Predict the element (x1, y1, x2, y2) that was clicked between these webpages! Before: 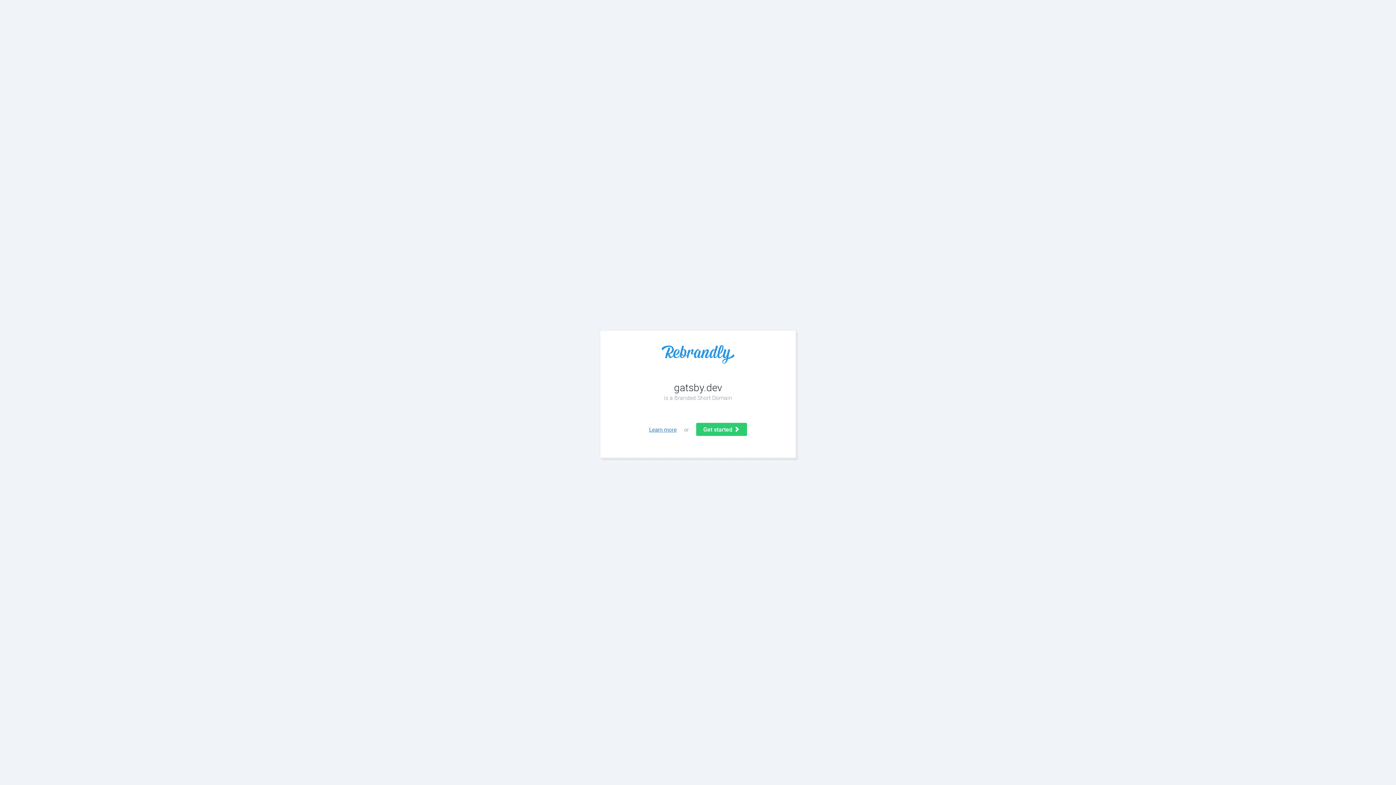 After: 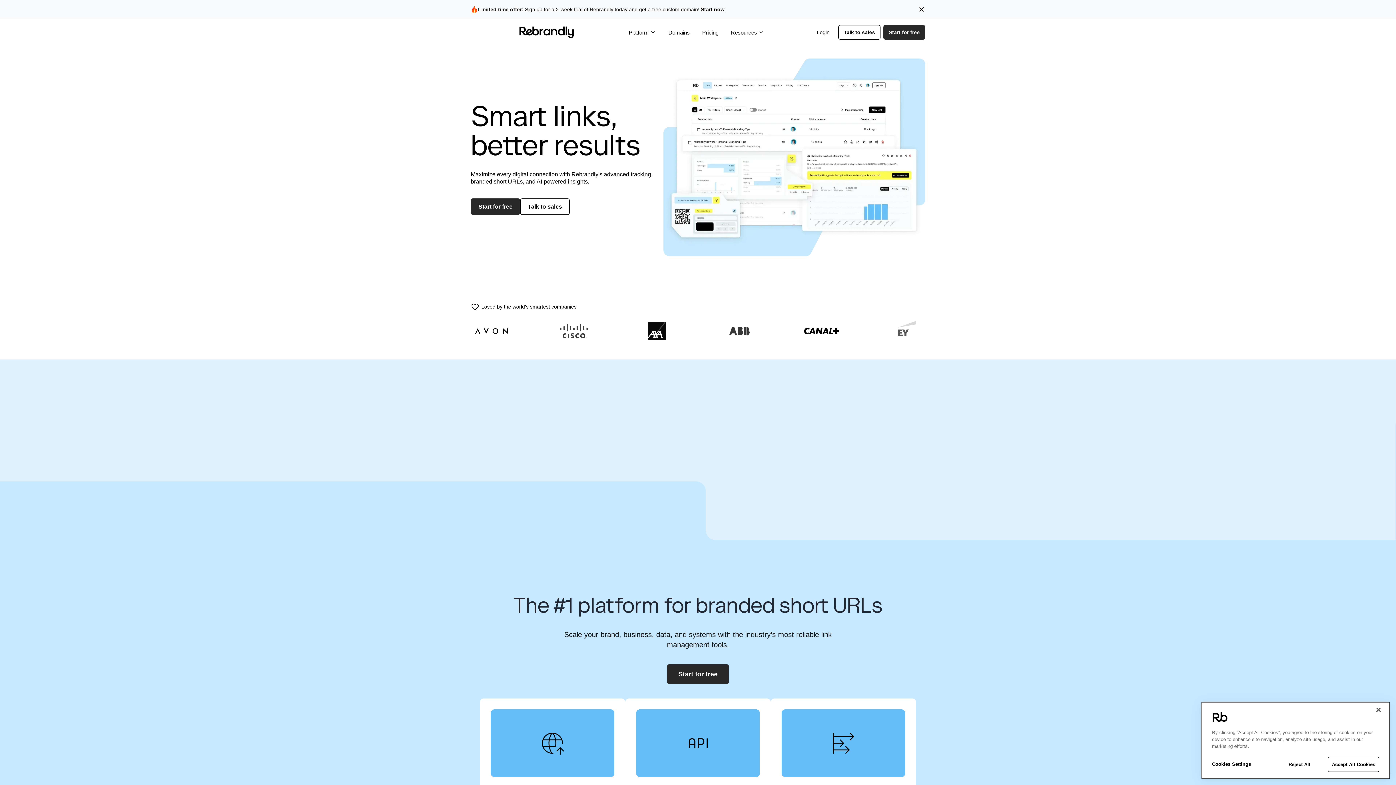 Action: bbox: (614, 345, 781, 363)